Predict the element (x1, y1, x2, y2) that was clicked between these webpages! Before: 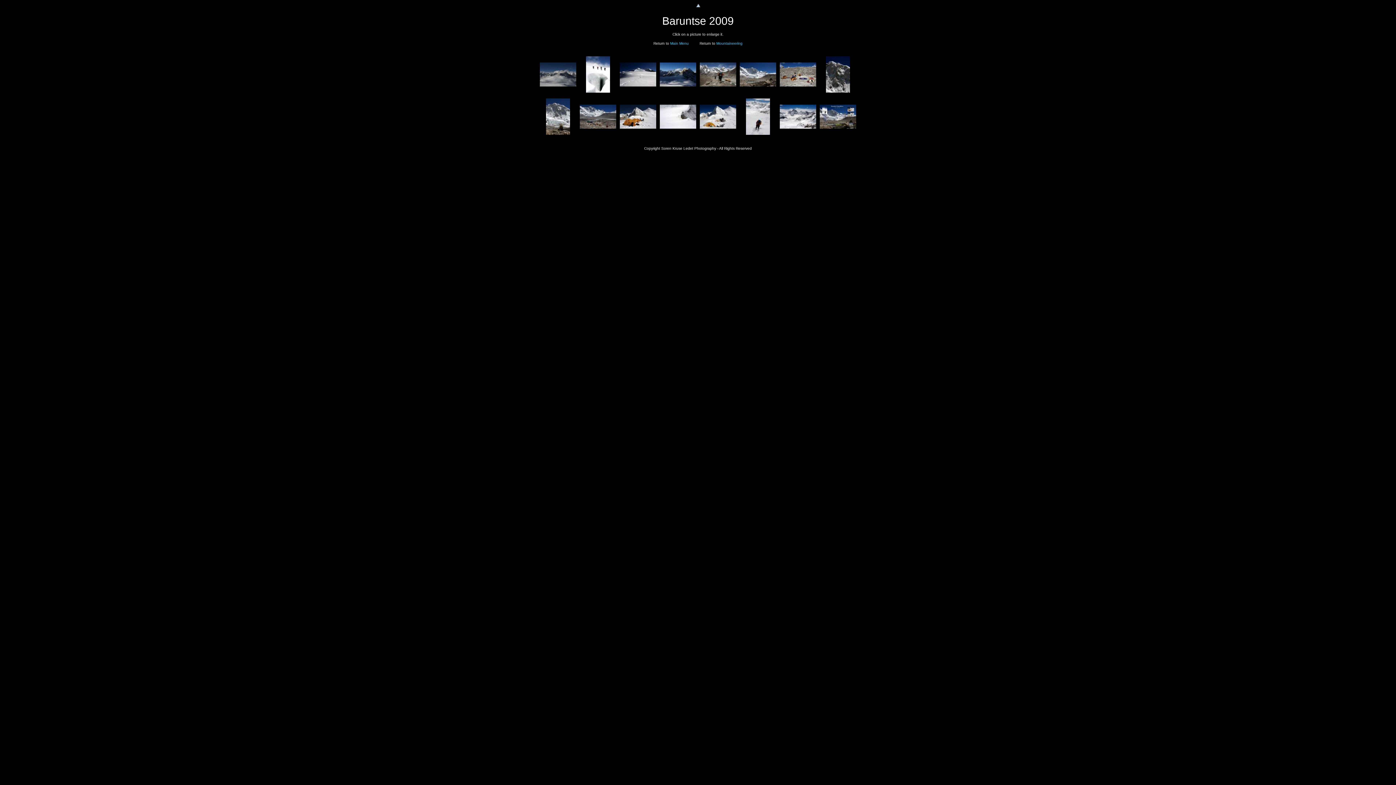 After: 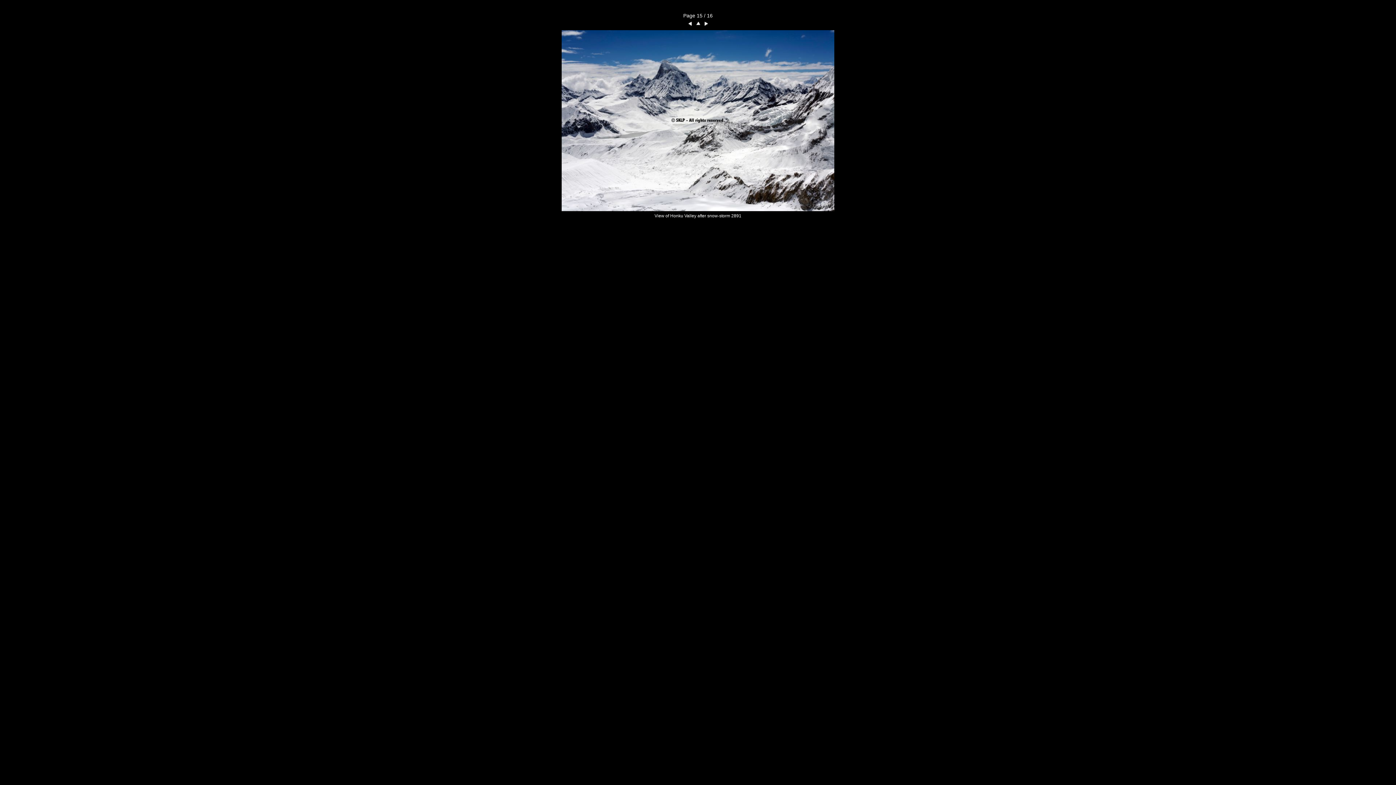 Action: bbox: (778, 124, 818, 129)